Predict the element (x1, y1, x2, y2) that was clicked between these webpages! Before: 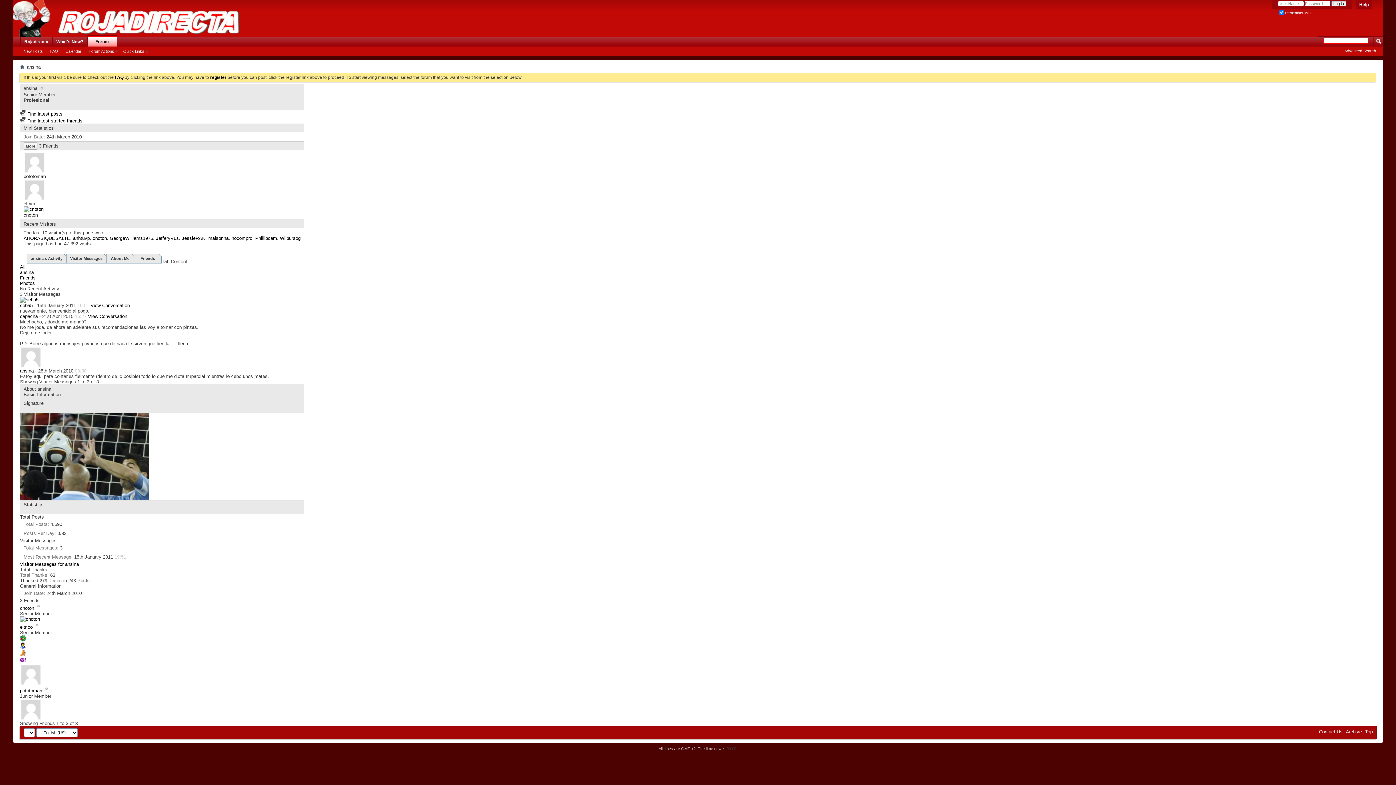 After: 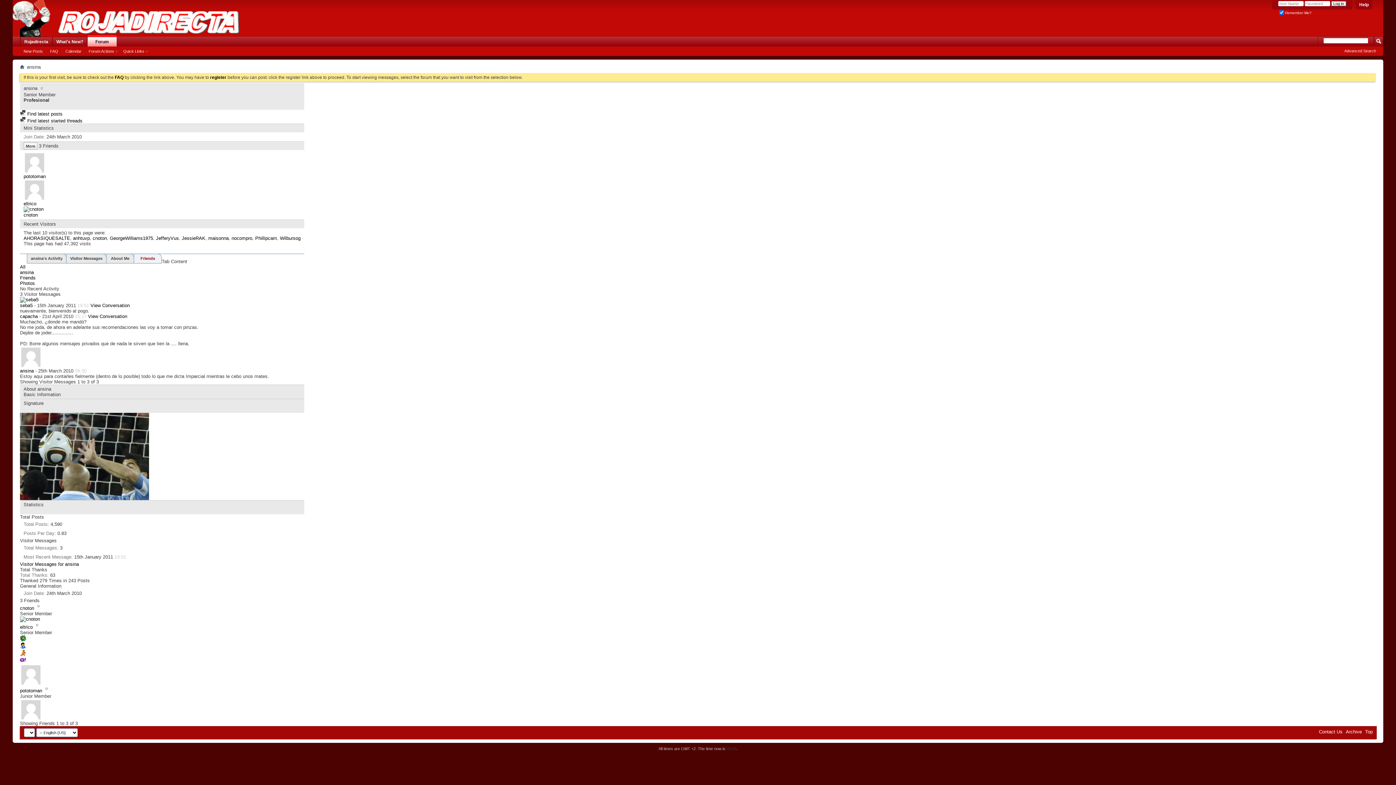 Action: label: Friends bbox: (133, 253, 161, 263)